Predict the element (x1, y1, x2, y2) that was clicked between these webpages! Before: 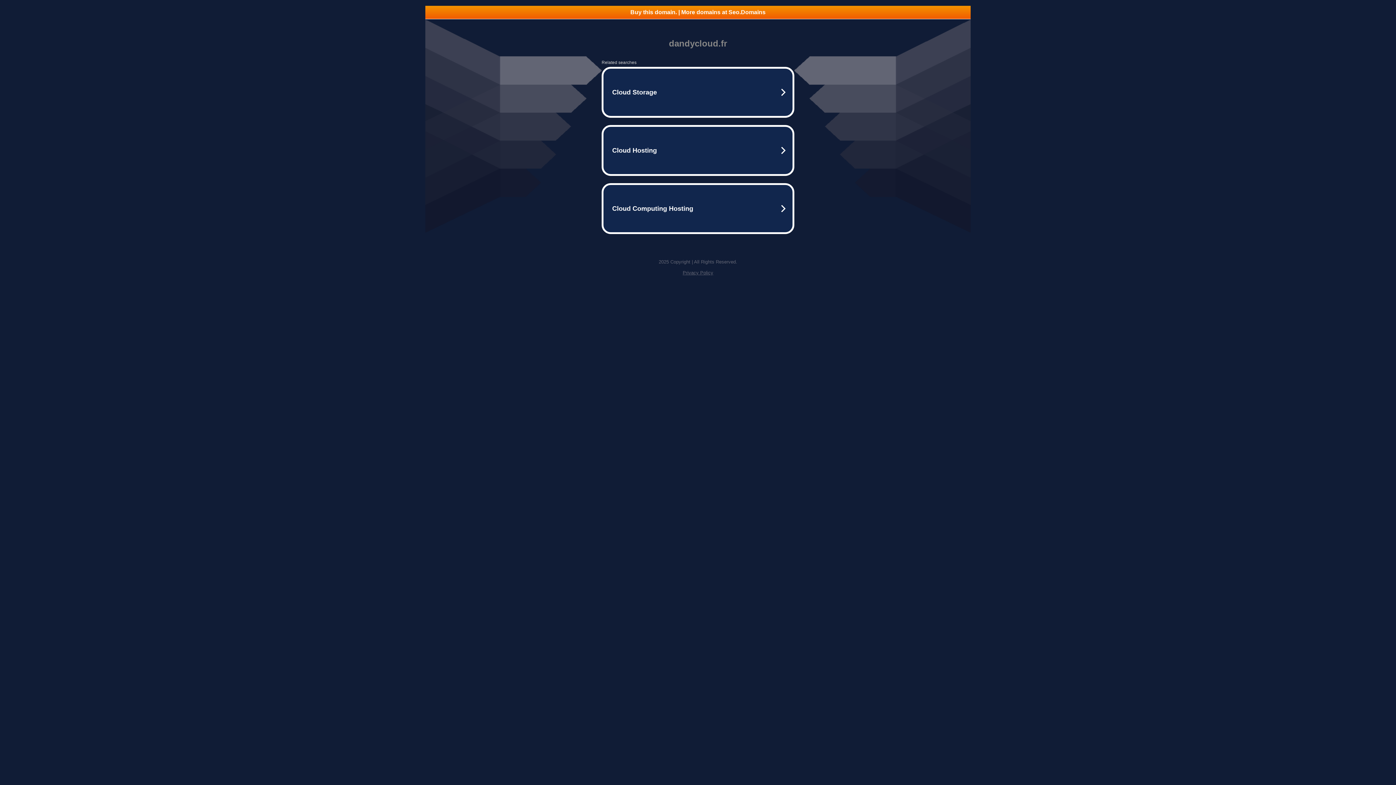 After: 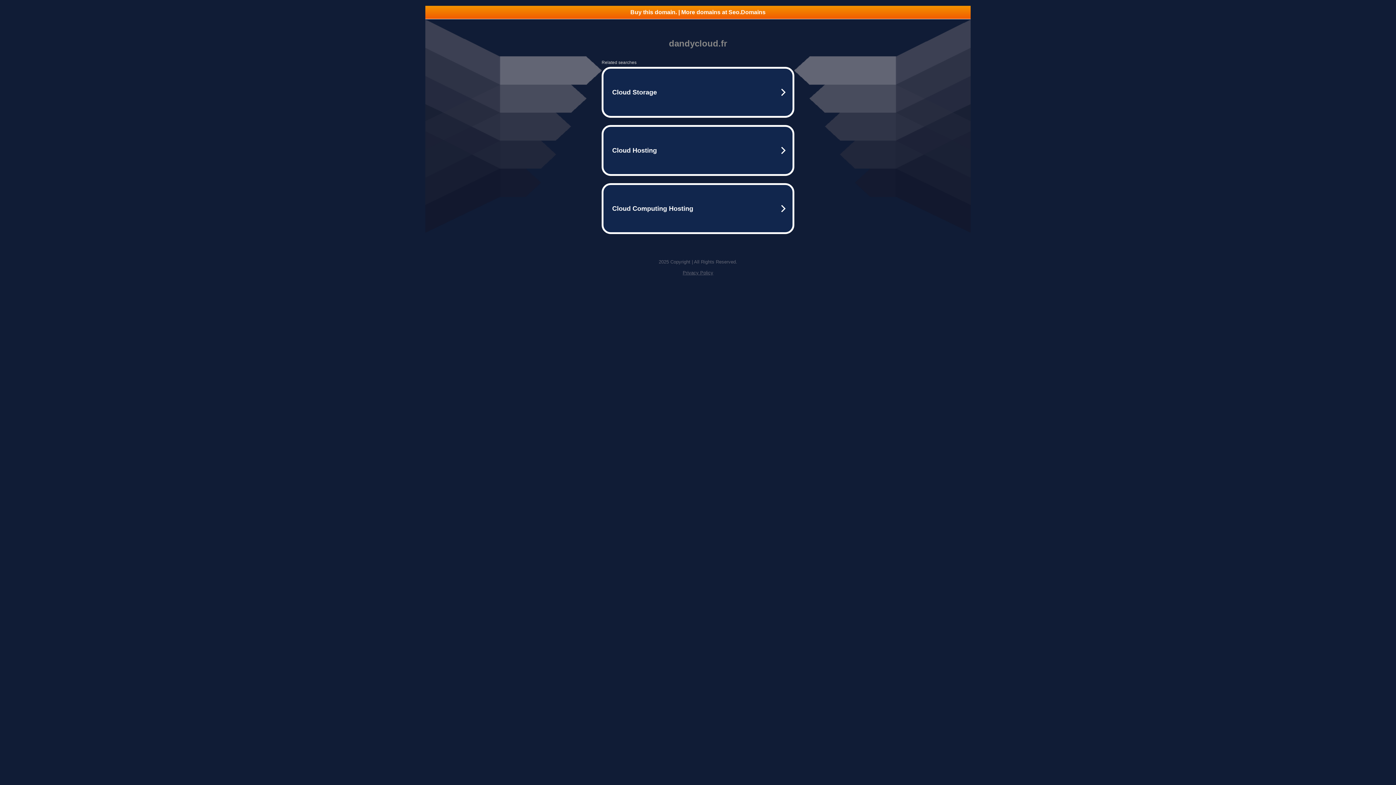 Action: bbox: (425, 5, 970, 18) label: Buy this domain. | More domains at Seo.Domains